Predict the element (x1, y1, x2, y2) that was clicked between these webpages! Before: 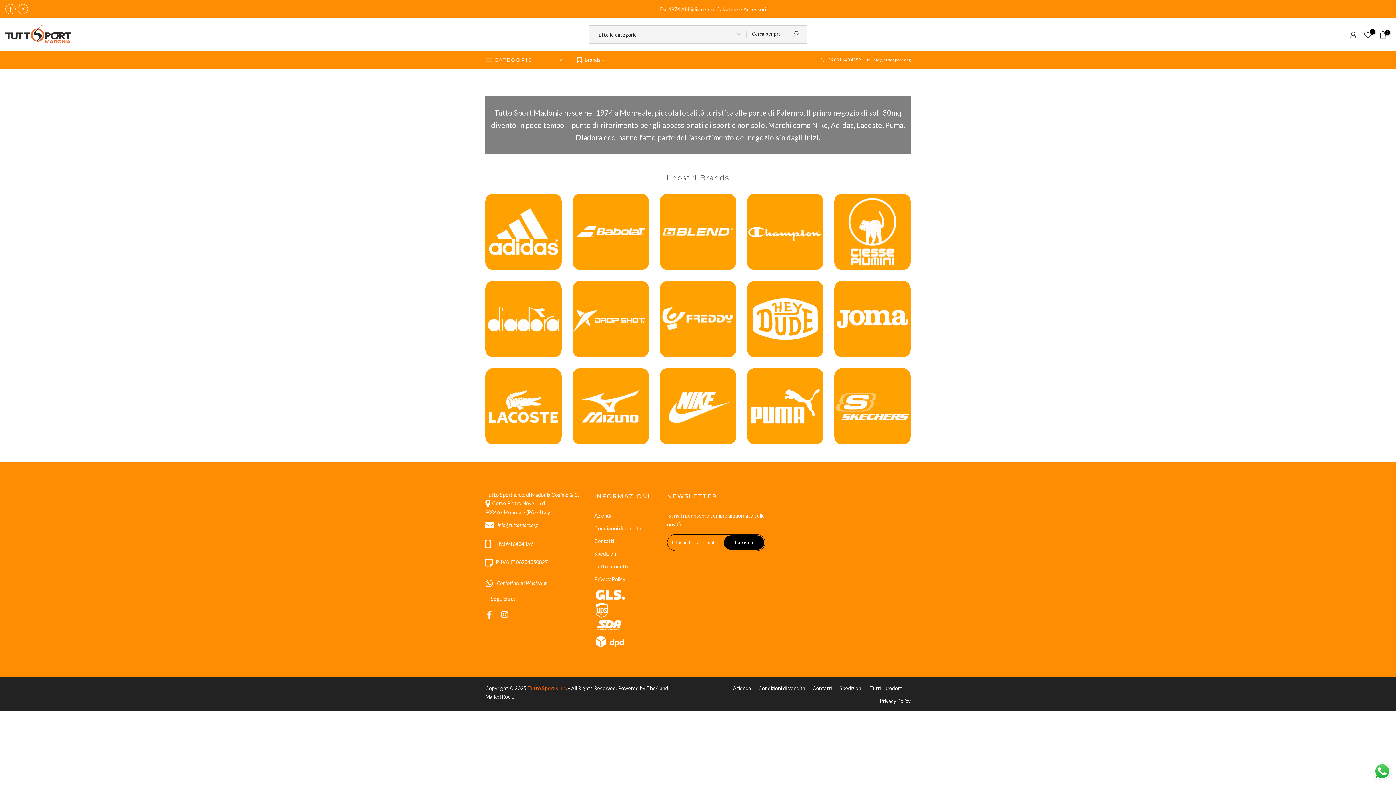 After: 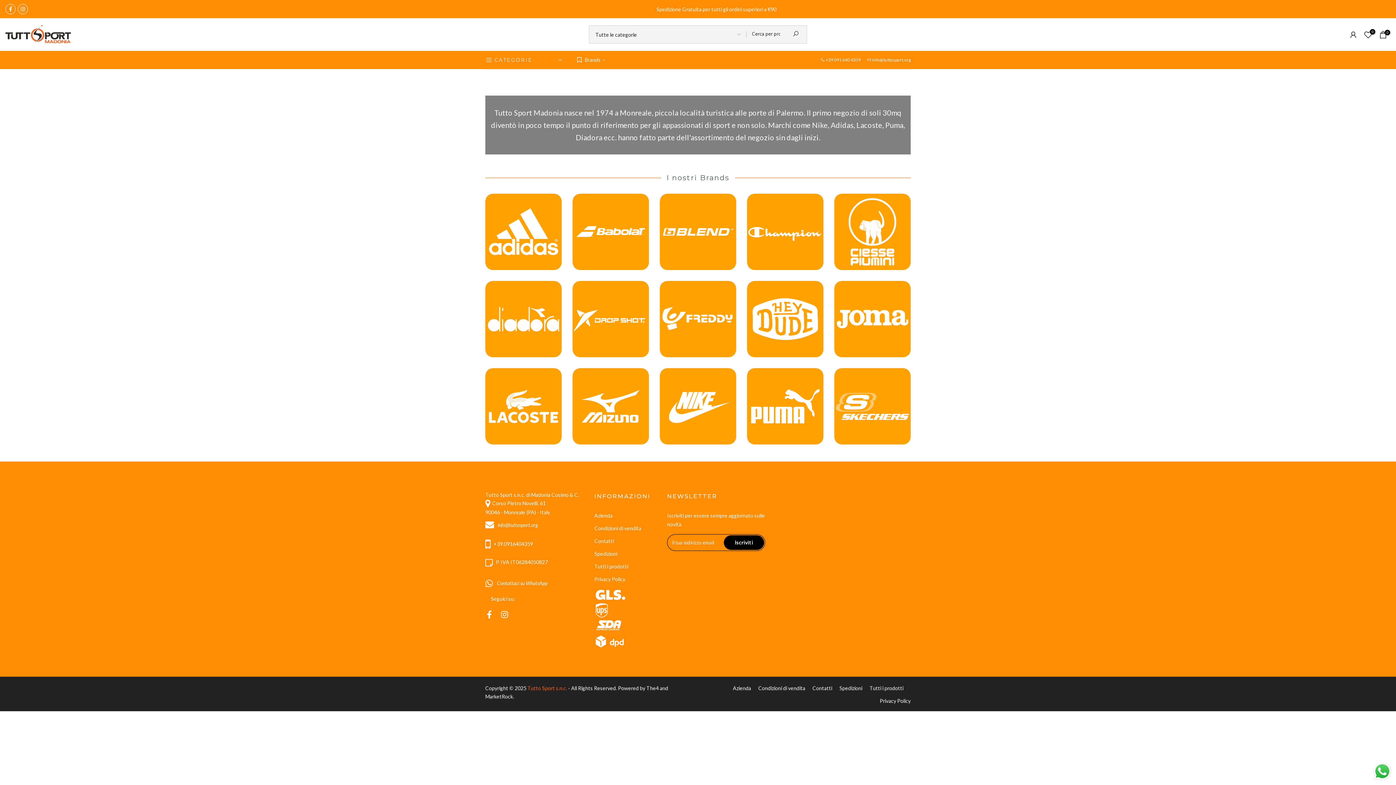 Action: bbox: (569, 54, 611, 65) label: Brands